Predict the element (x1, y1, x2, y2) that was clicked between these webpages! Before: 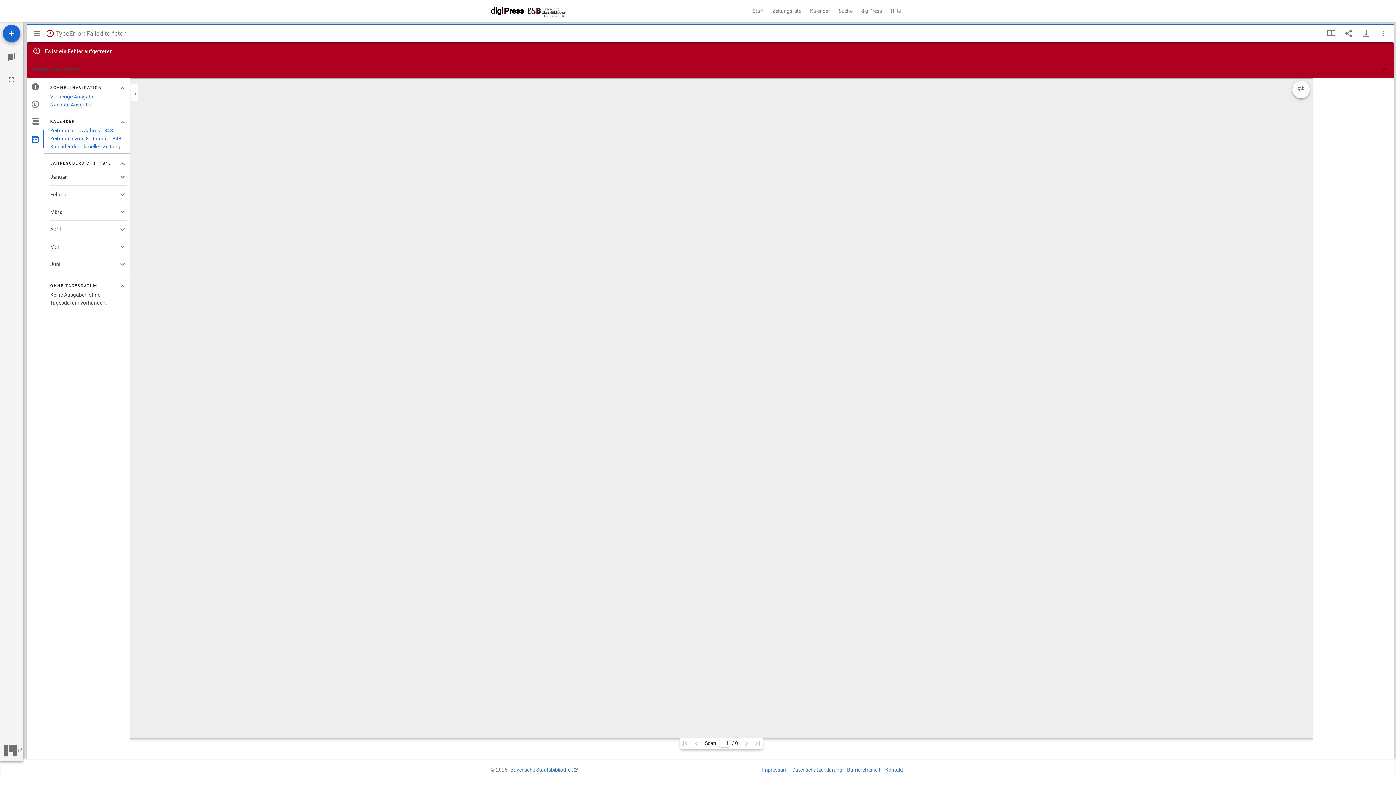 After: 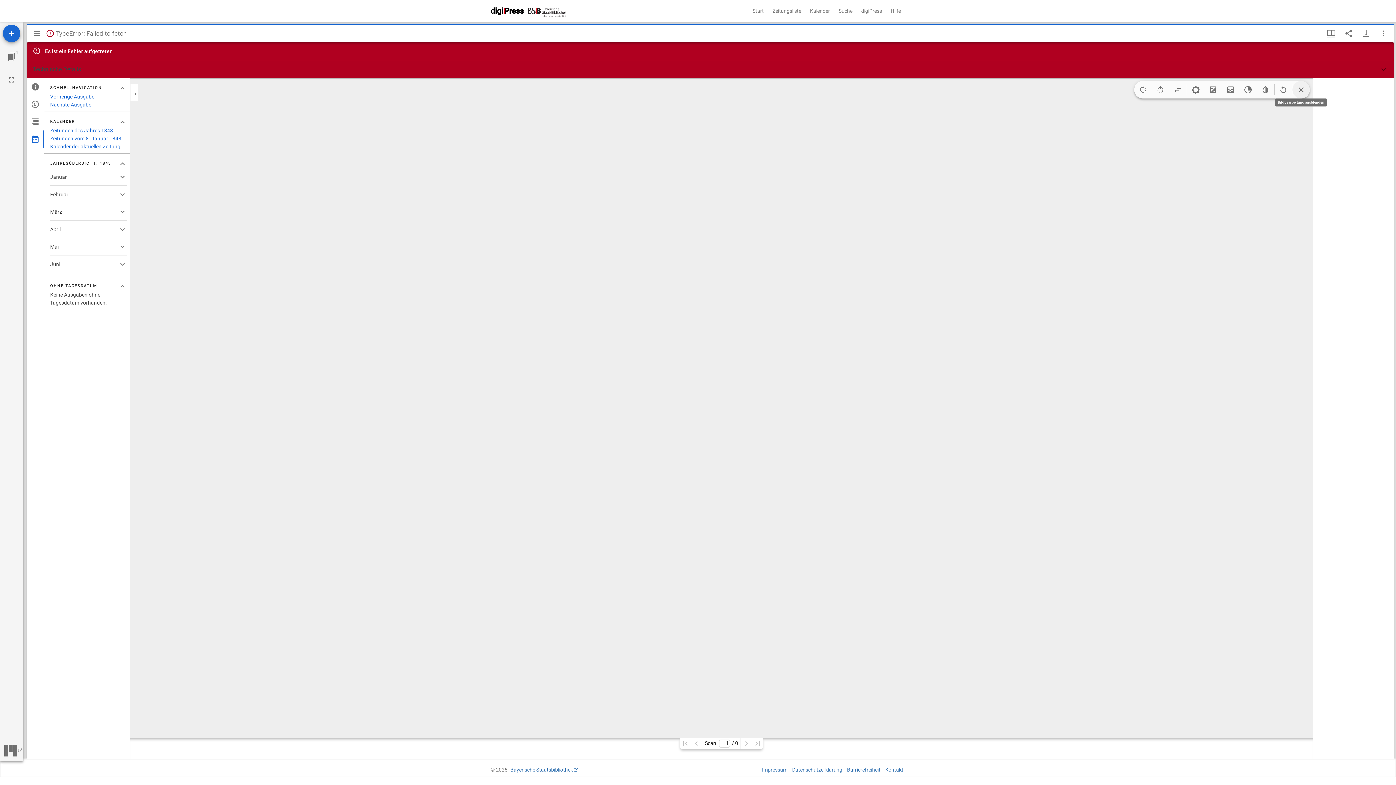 Action: label: Bildbearbeitung einblenden bbox: (1292, 81, 1310, 98)